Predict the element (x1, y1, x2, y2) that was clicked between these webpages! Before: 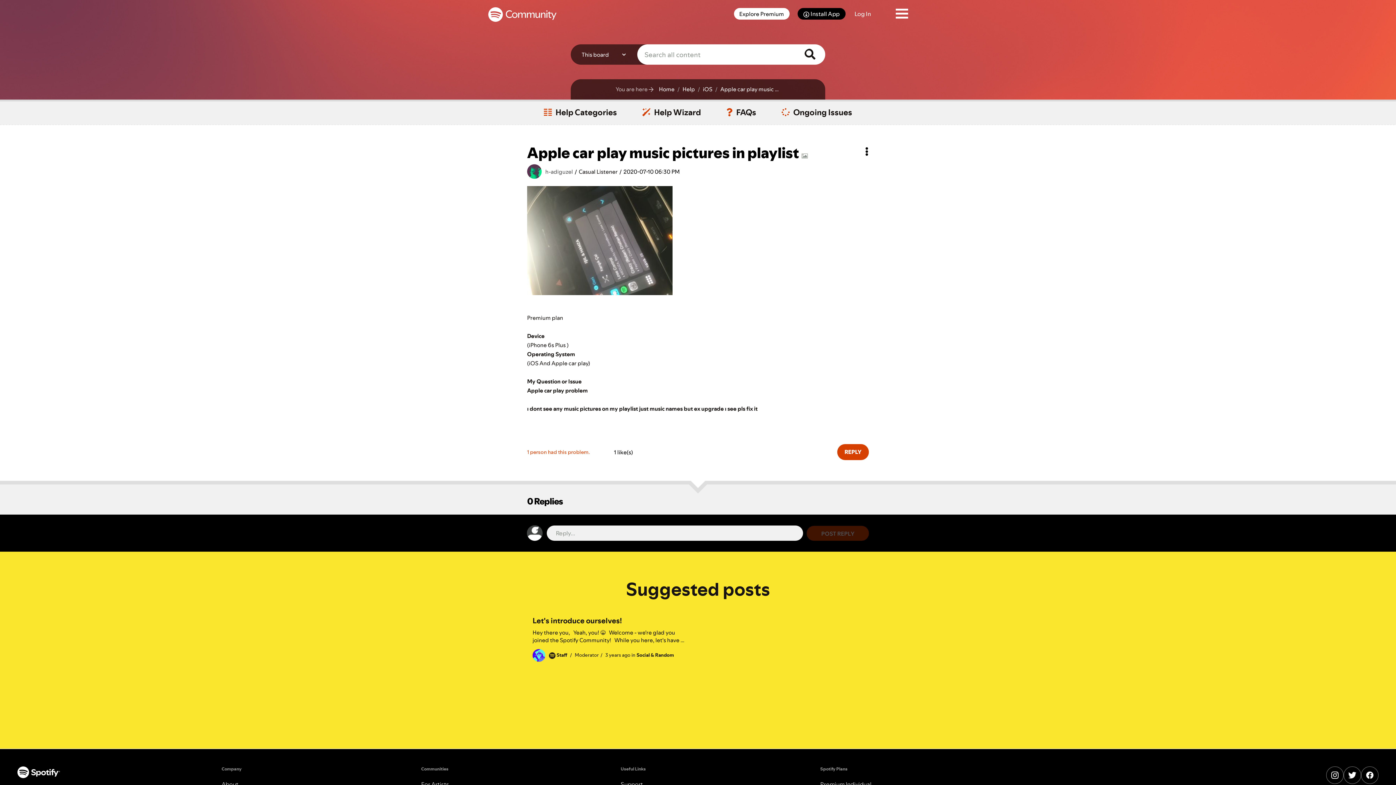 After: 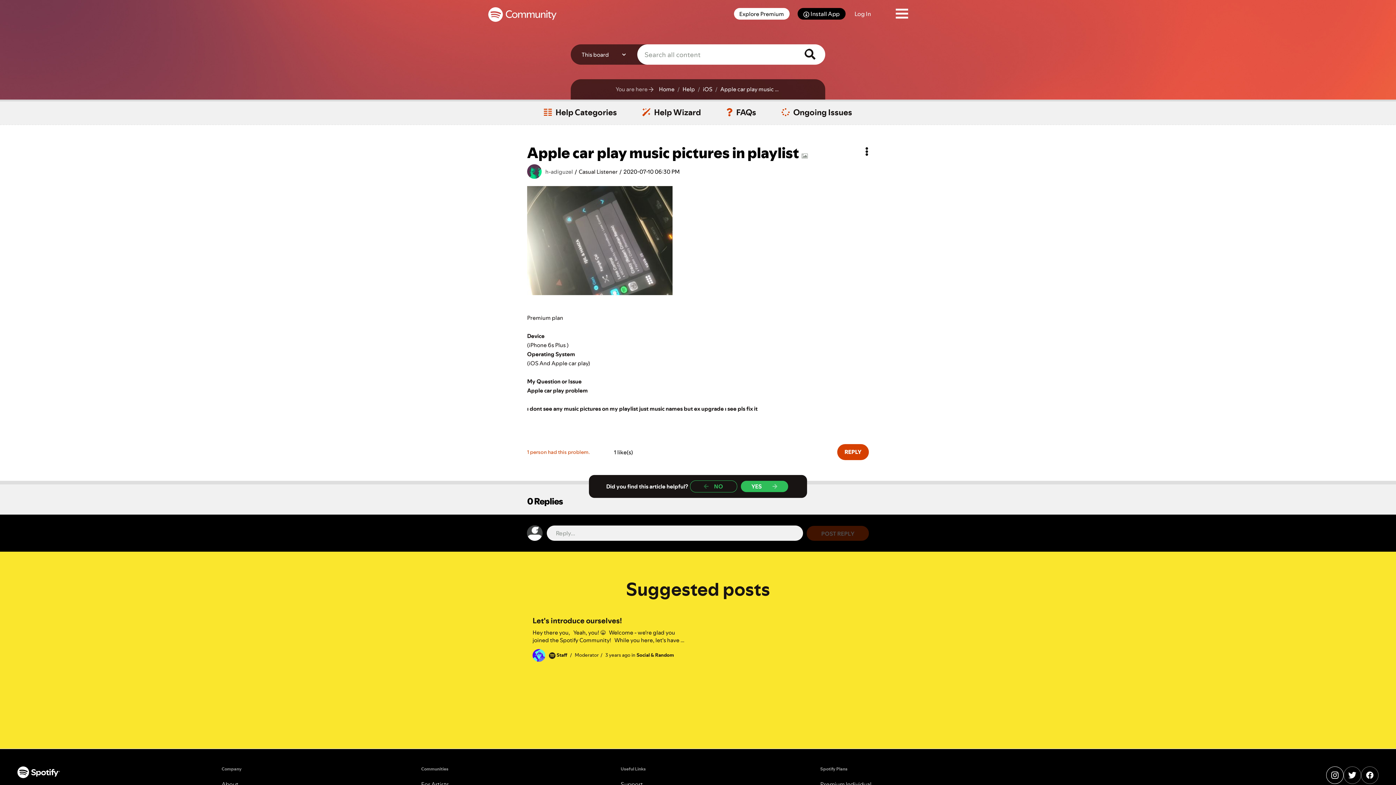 Action: bbox: (1326, 766, 1344, 784) label: Instagram